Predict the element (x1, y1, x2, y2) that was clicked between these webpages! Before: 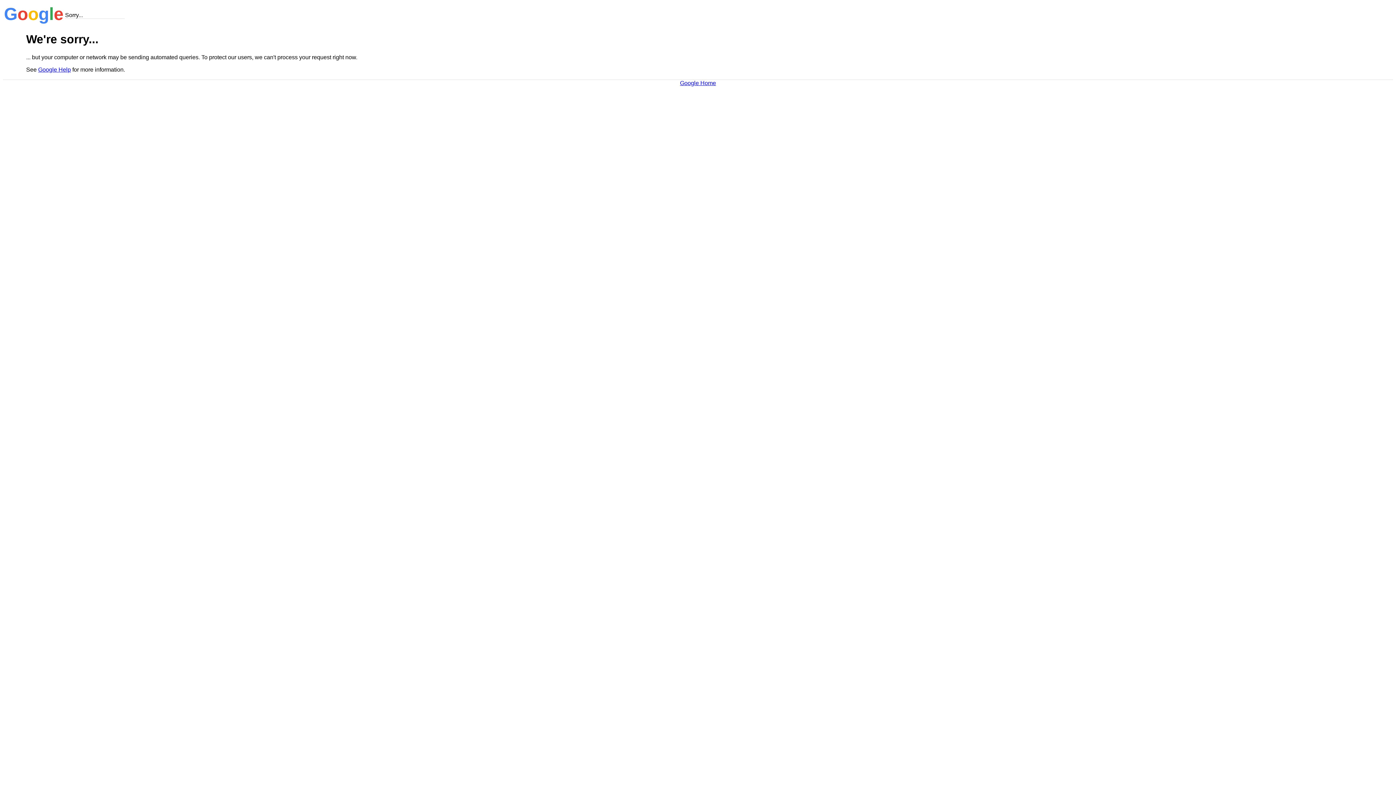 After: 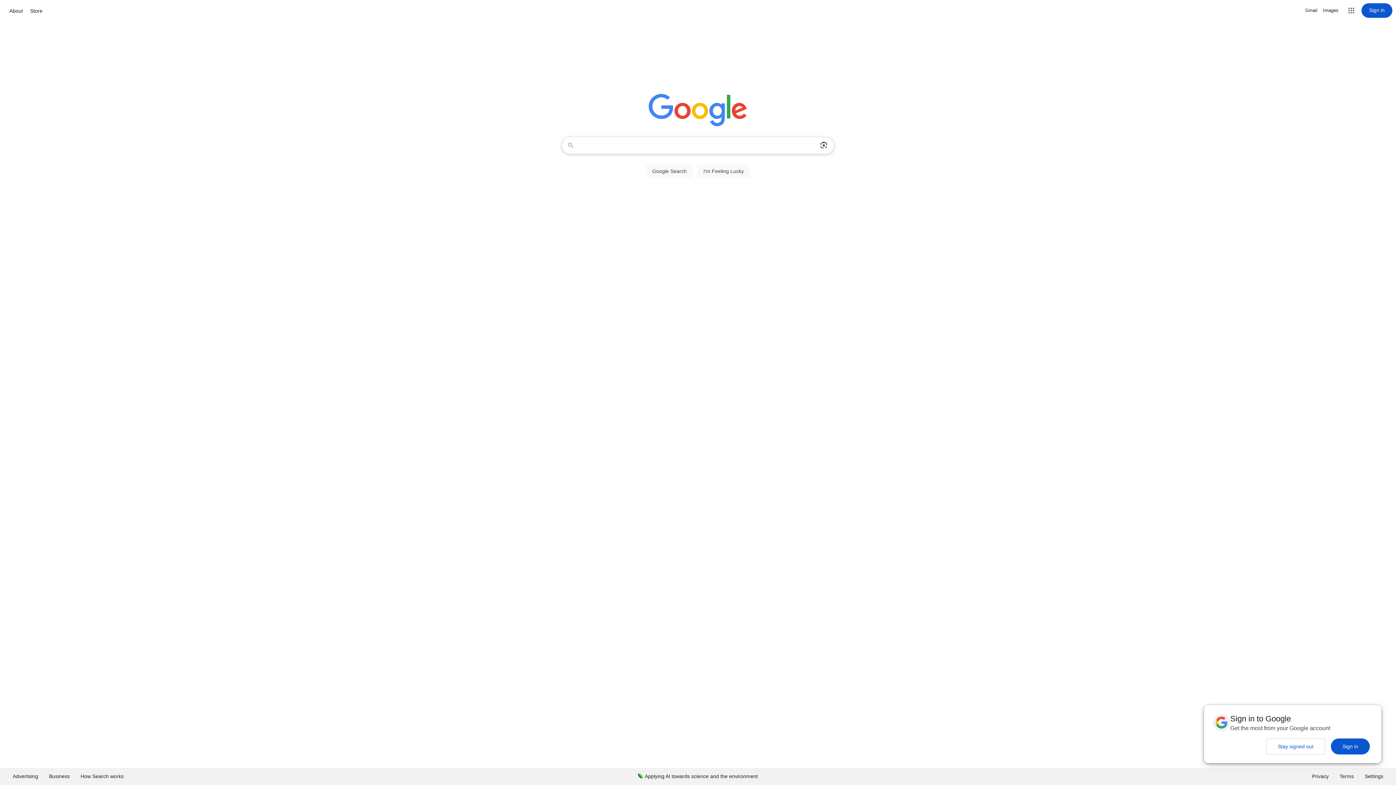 Action: label: Google Home bbox: (680, 79, 716, 86)